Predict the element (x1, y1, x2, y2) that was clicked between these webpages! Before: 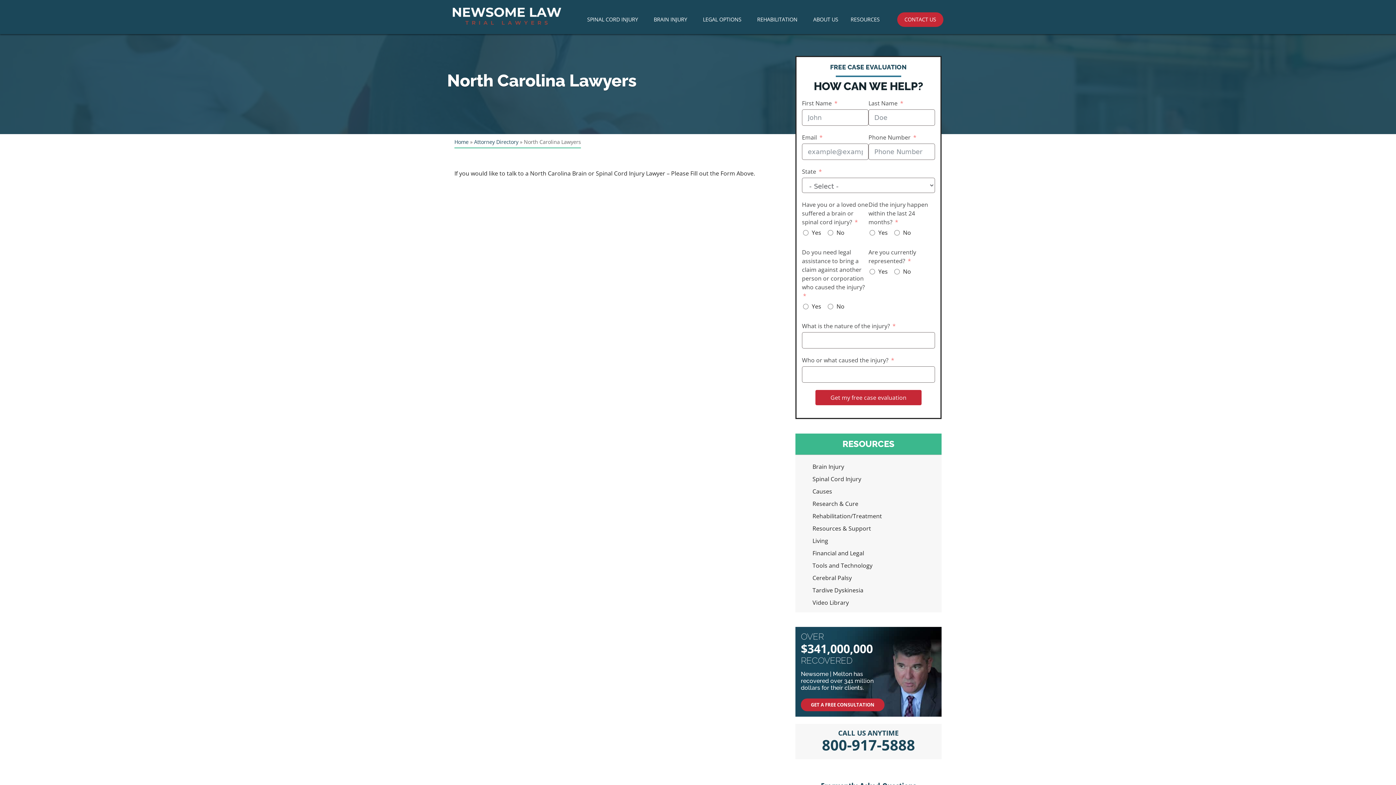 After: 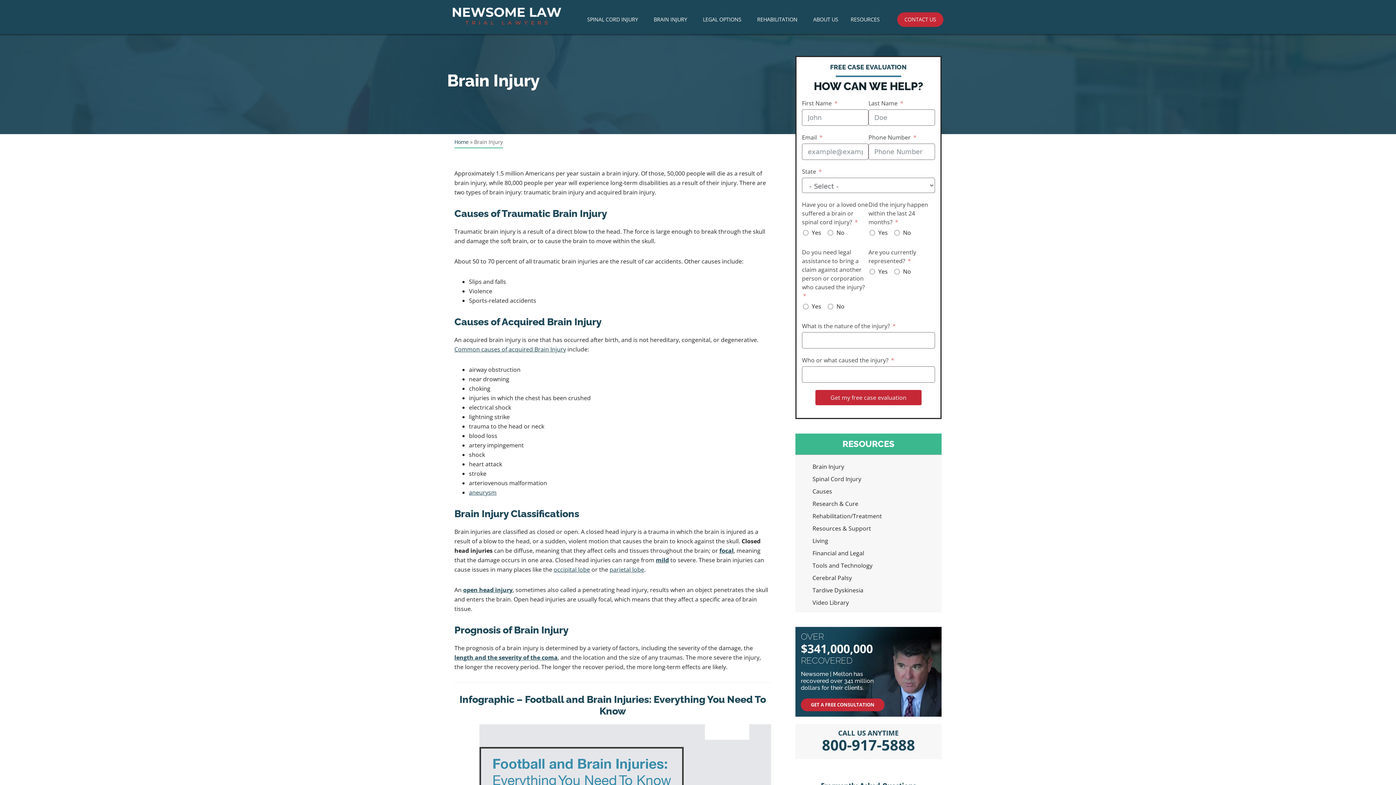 Action: bbox: (650, 15, 694, 23) label: BRAIN INJURY